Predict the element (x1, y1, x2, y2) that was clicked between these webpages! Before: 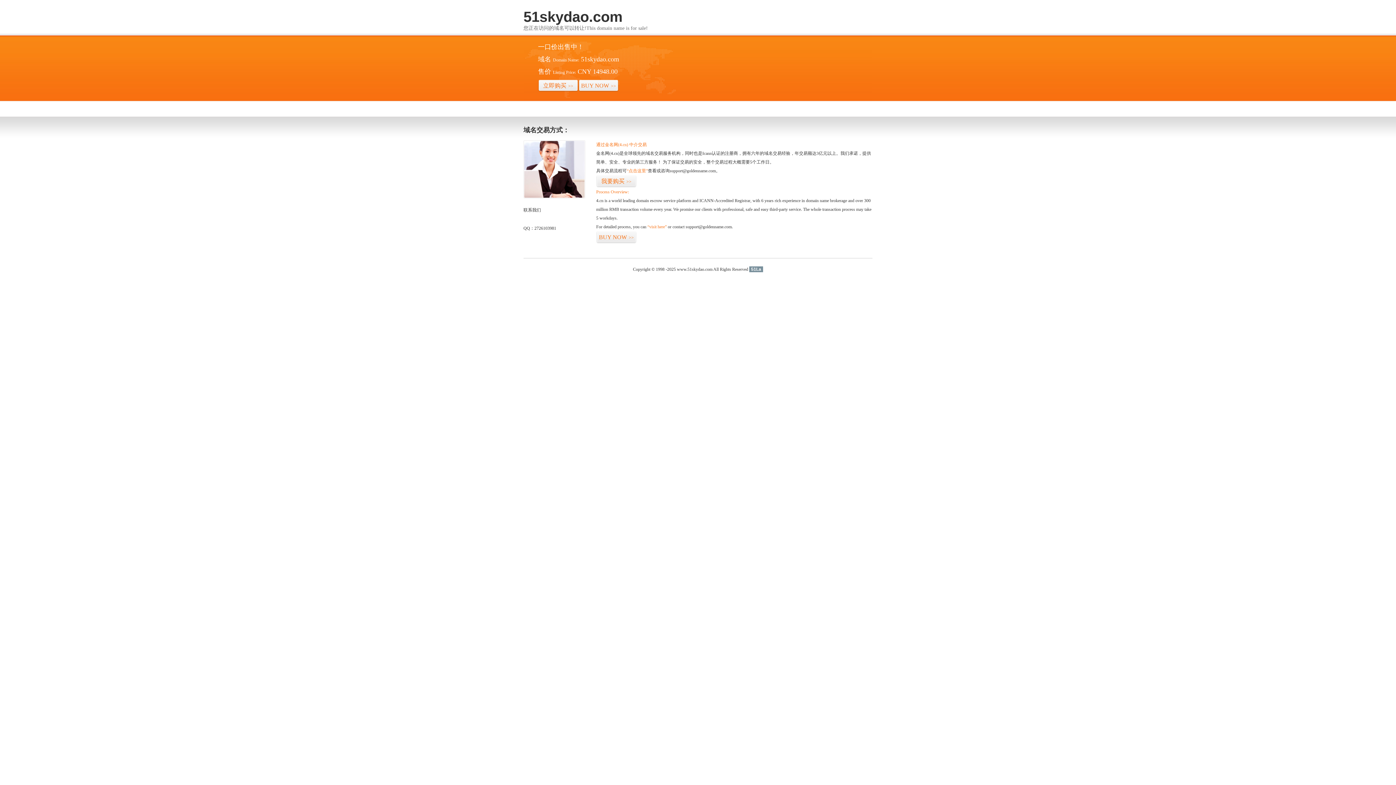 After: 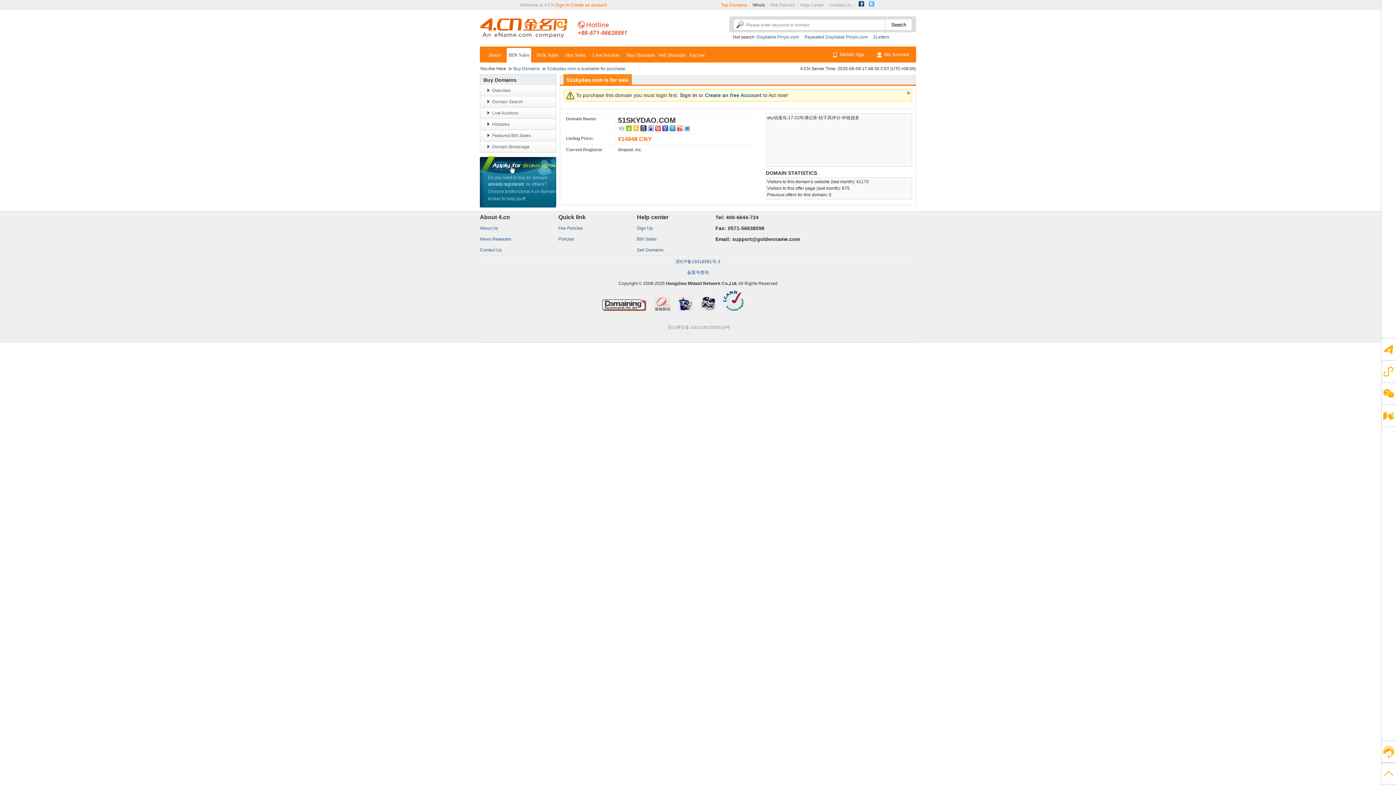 Action: label: “点击这里” bbox: (626, 168, 648, 173)